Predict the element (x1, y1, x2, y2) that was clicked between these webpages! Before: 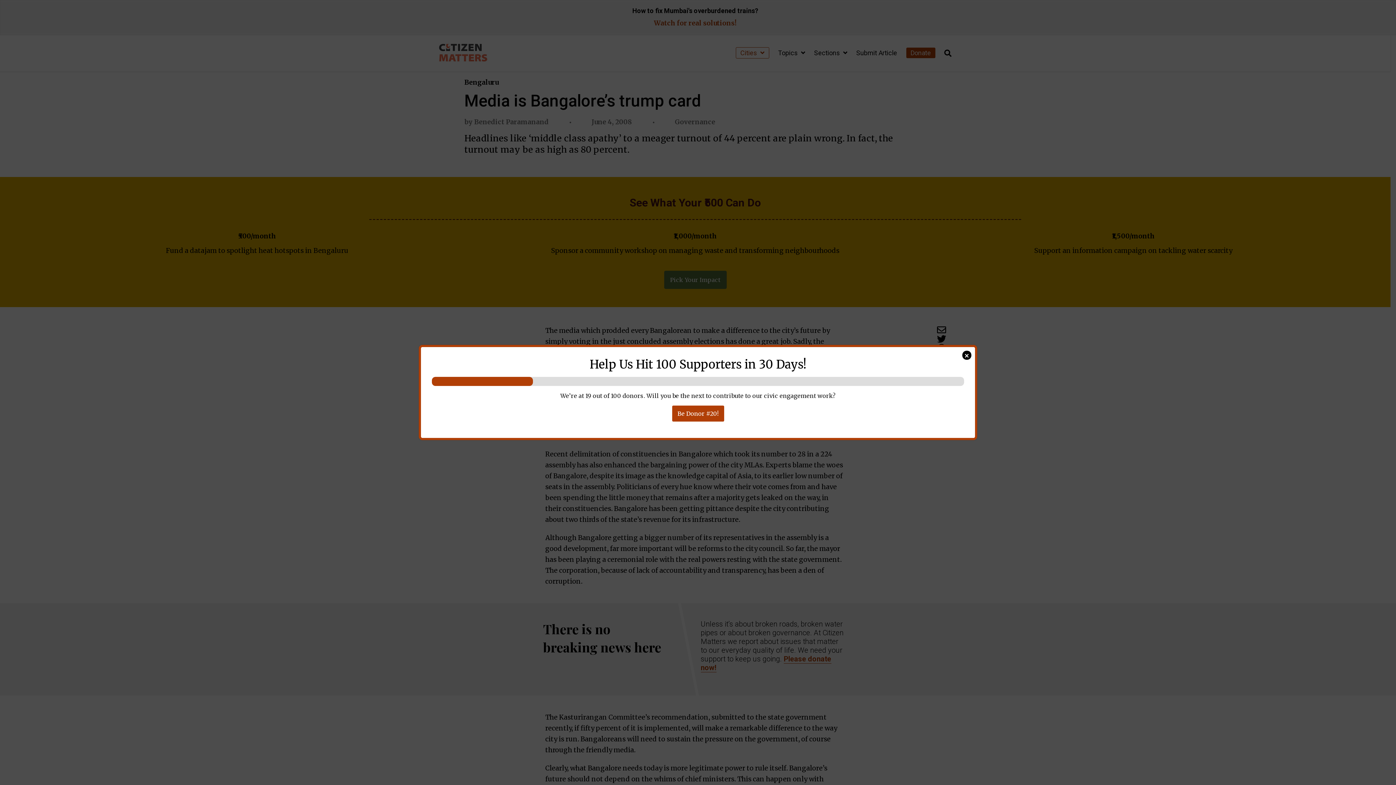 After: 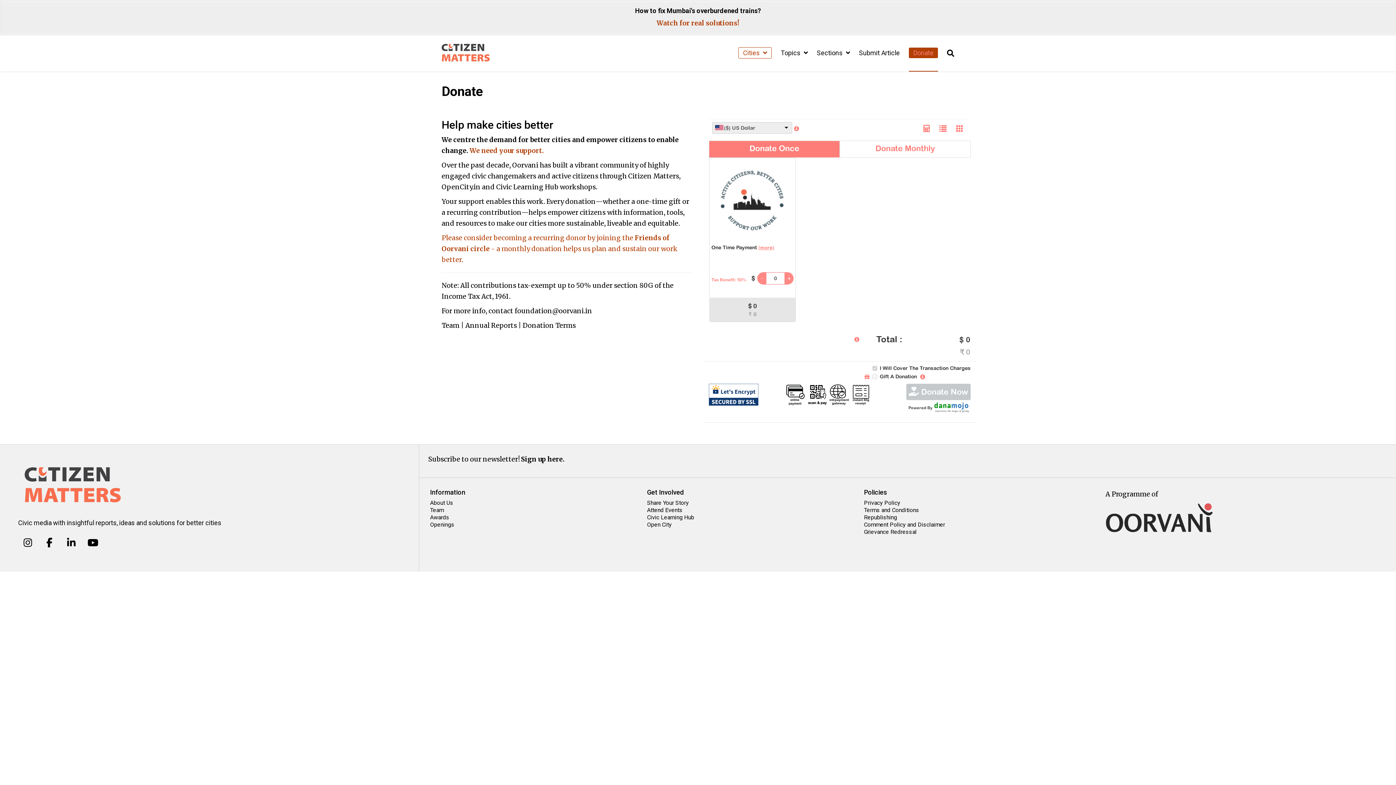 Action: bbox: (672, 405, 724, 421) label: Be Donor #20!